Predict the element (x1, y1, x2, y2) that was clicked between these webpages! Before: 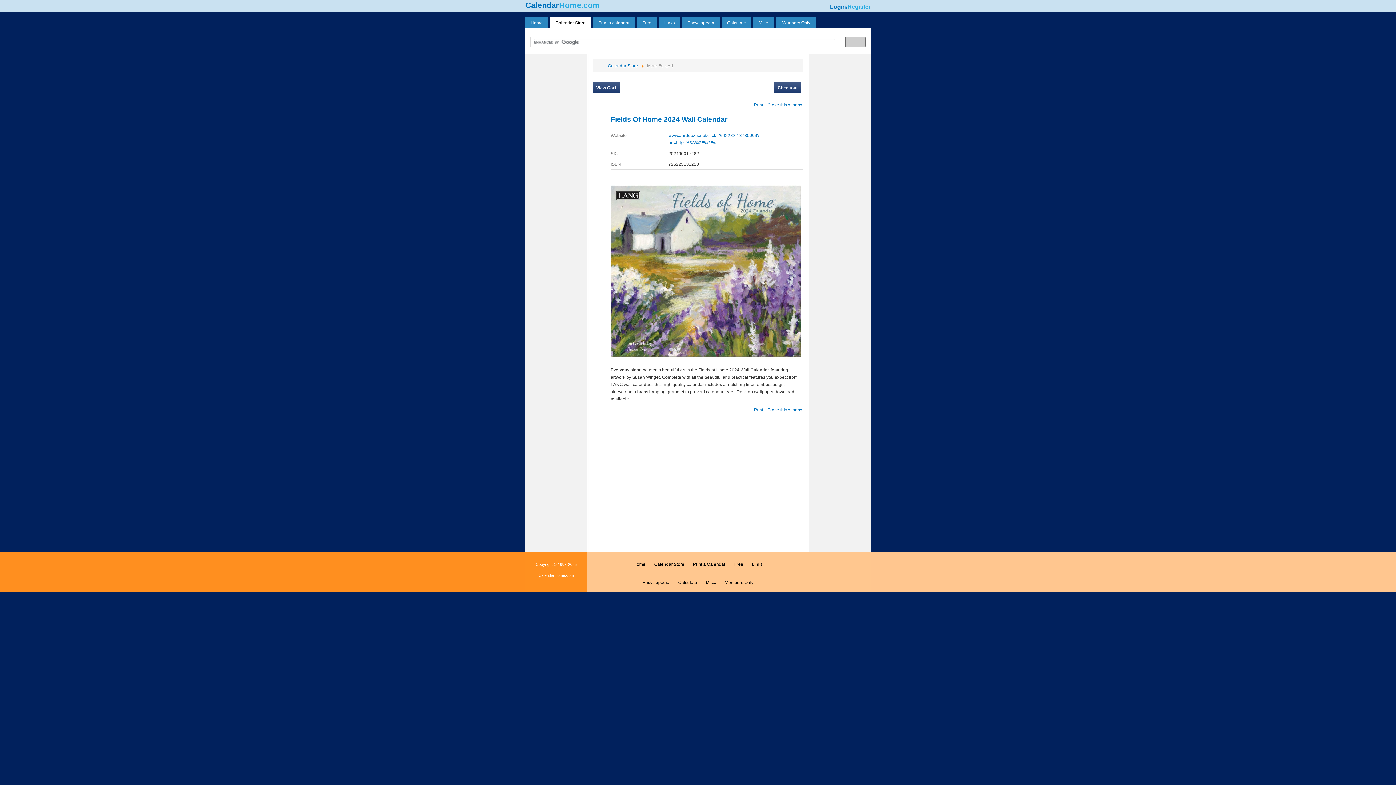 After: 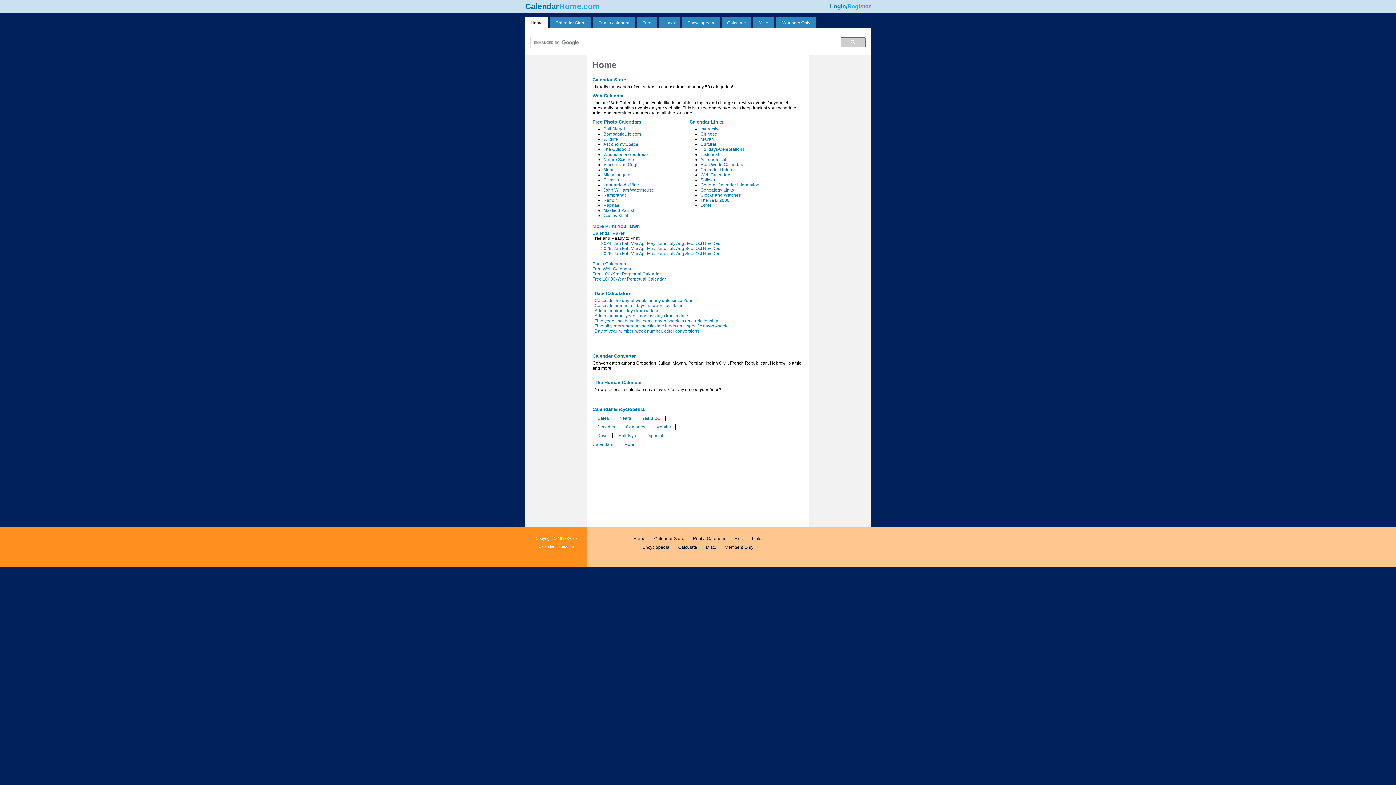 Action: bbox: (633, 561, 645, 568) label: Home